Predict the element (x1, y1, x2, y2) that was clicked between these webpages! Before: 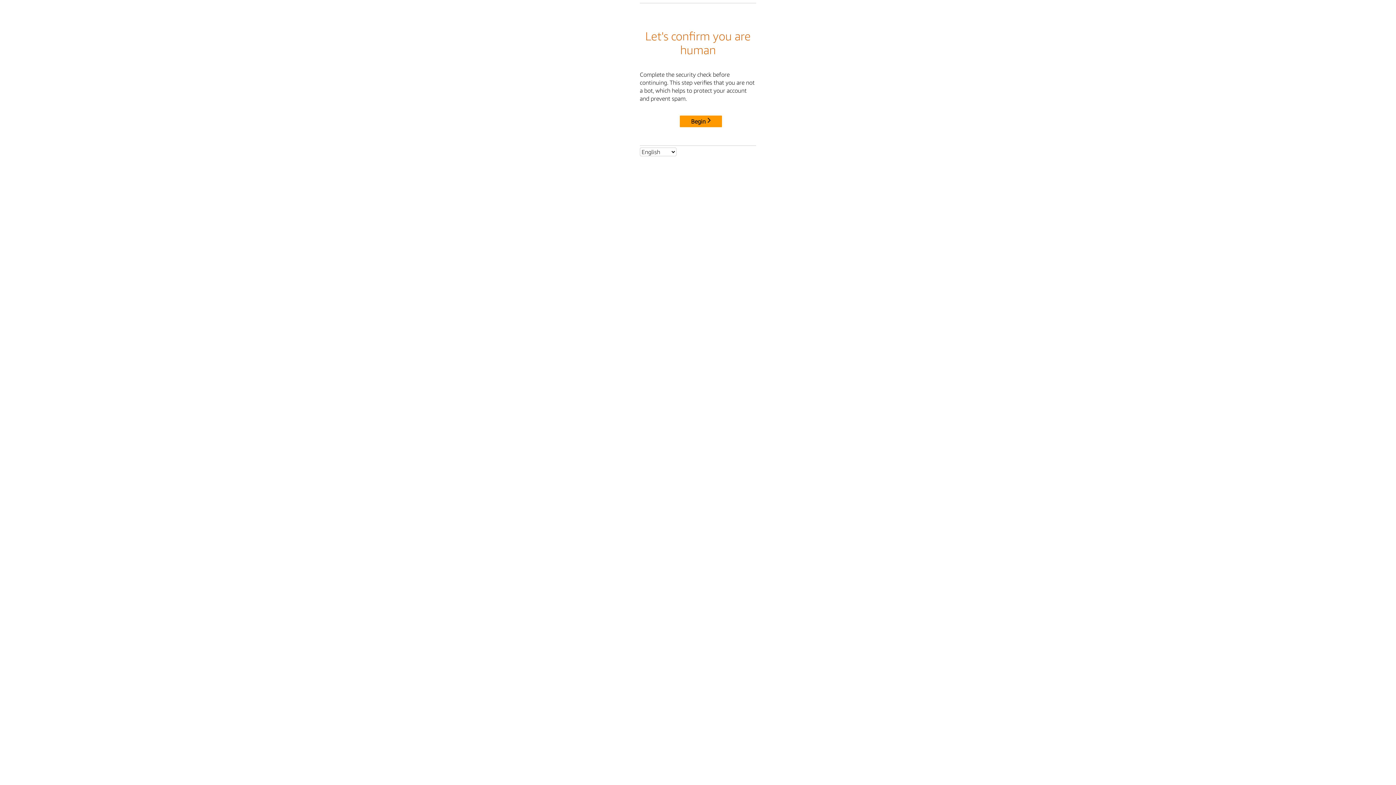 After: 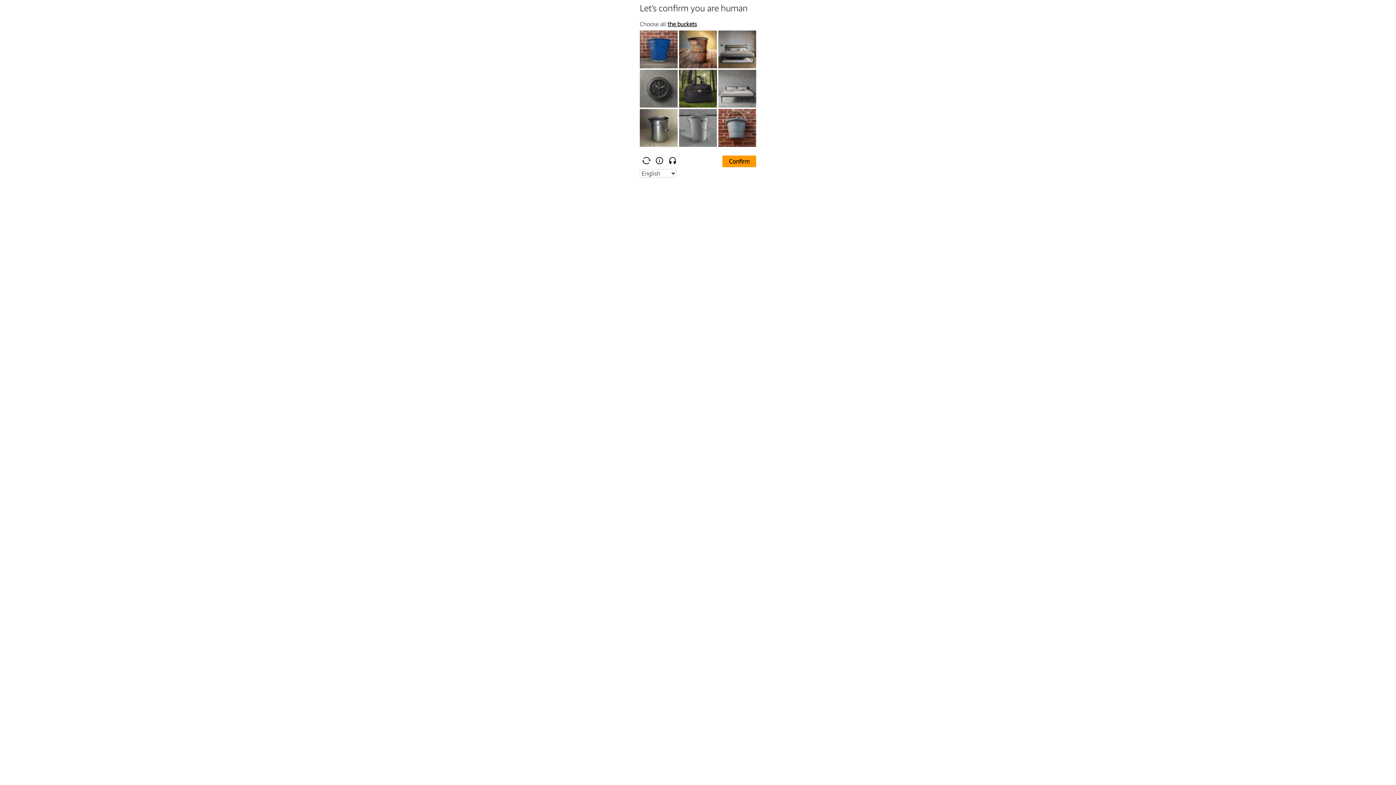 Action: bbox: (680, 115, 722, 127) label: Begin